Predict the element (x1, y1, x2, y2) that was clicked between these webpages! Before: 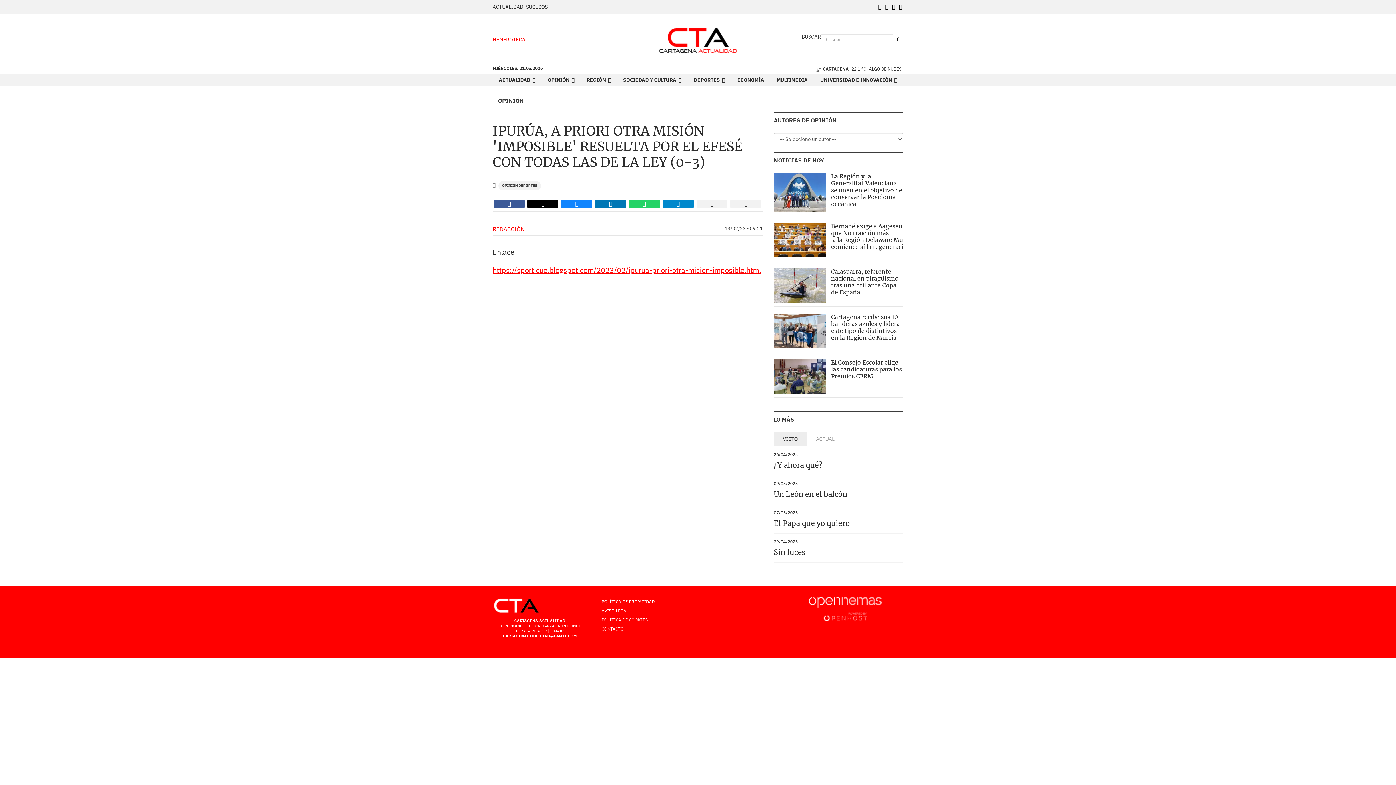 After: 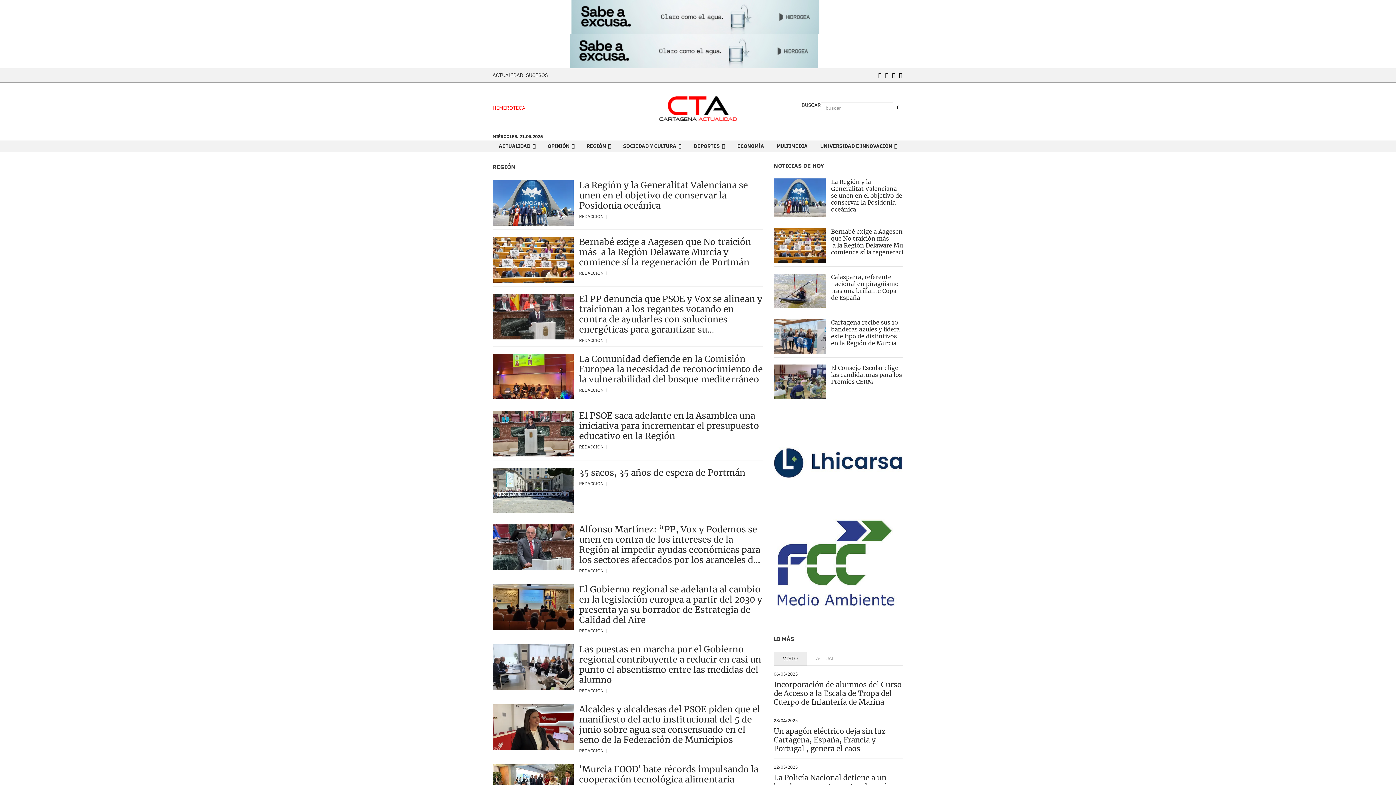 Action: bbox: (581, 74, 616, 85) label: REGIÓN 